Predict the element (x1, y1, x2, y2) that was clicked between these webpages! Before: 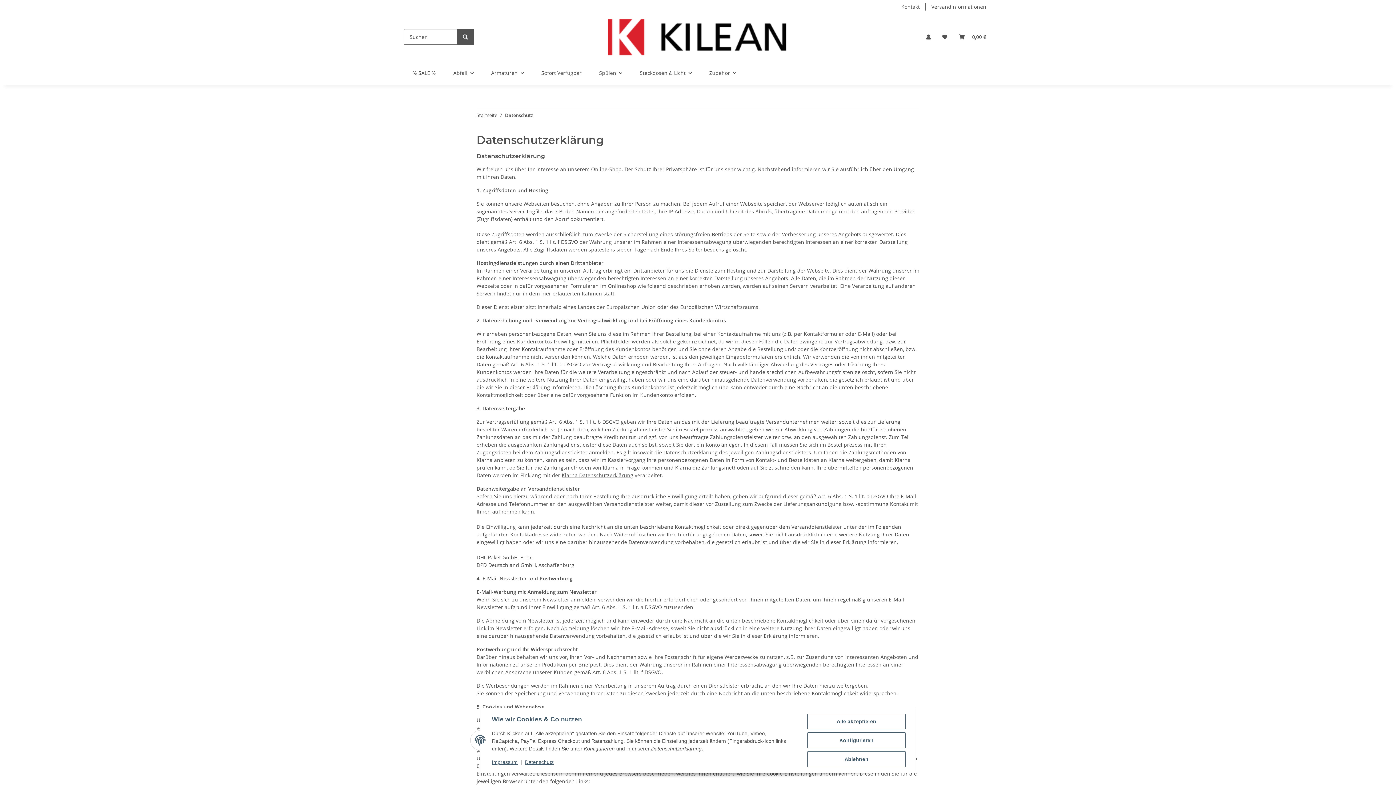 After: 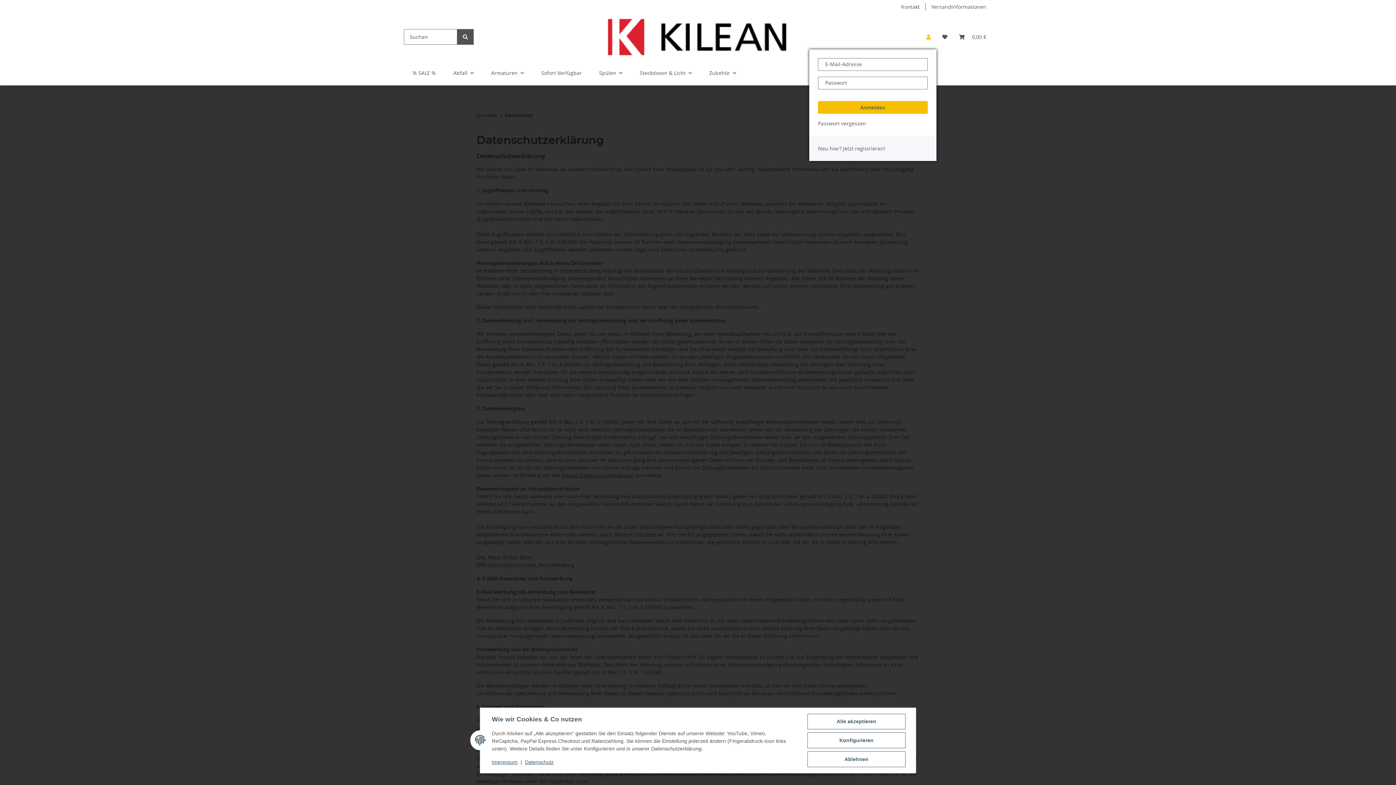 Action: bbox: (920, 24, 936, 49) label: Mein Konto